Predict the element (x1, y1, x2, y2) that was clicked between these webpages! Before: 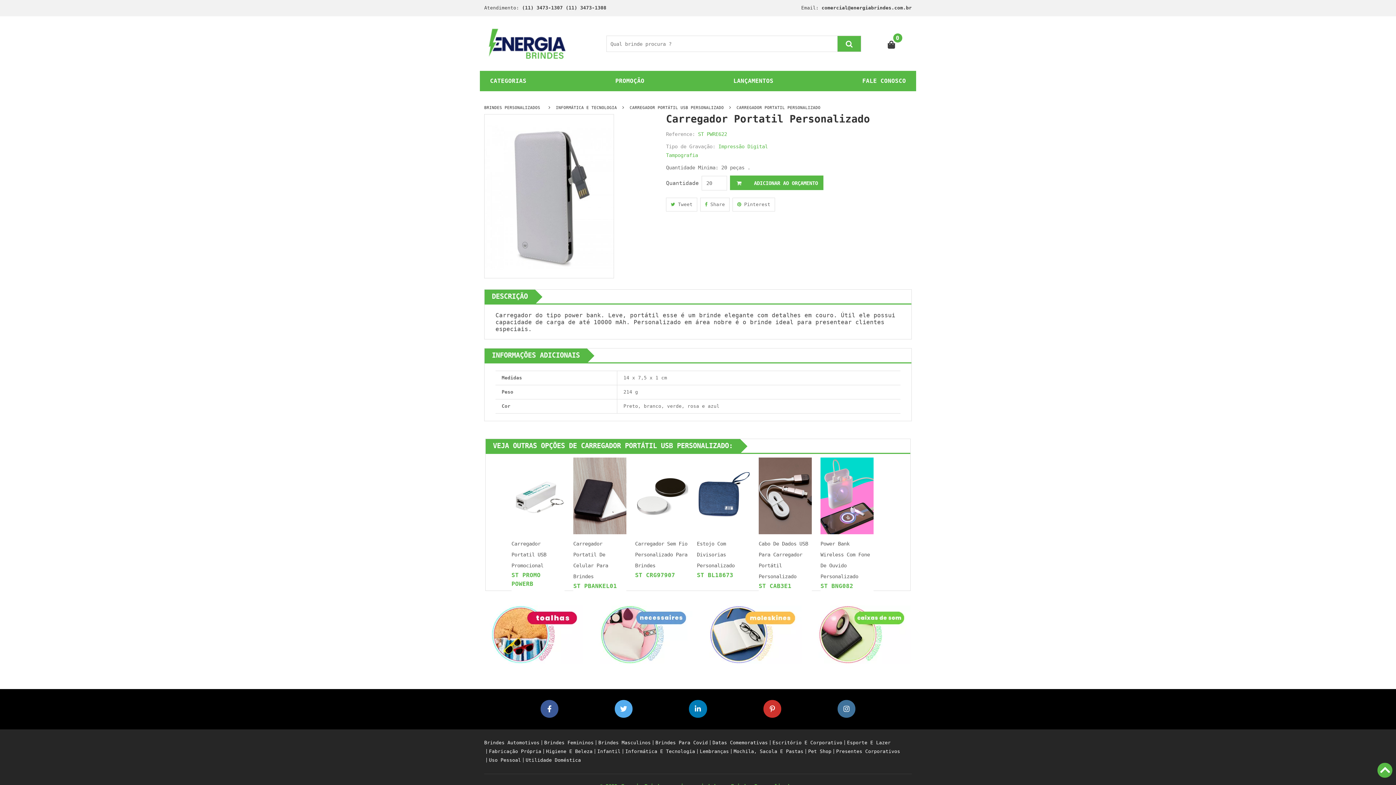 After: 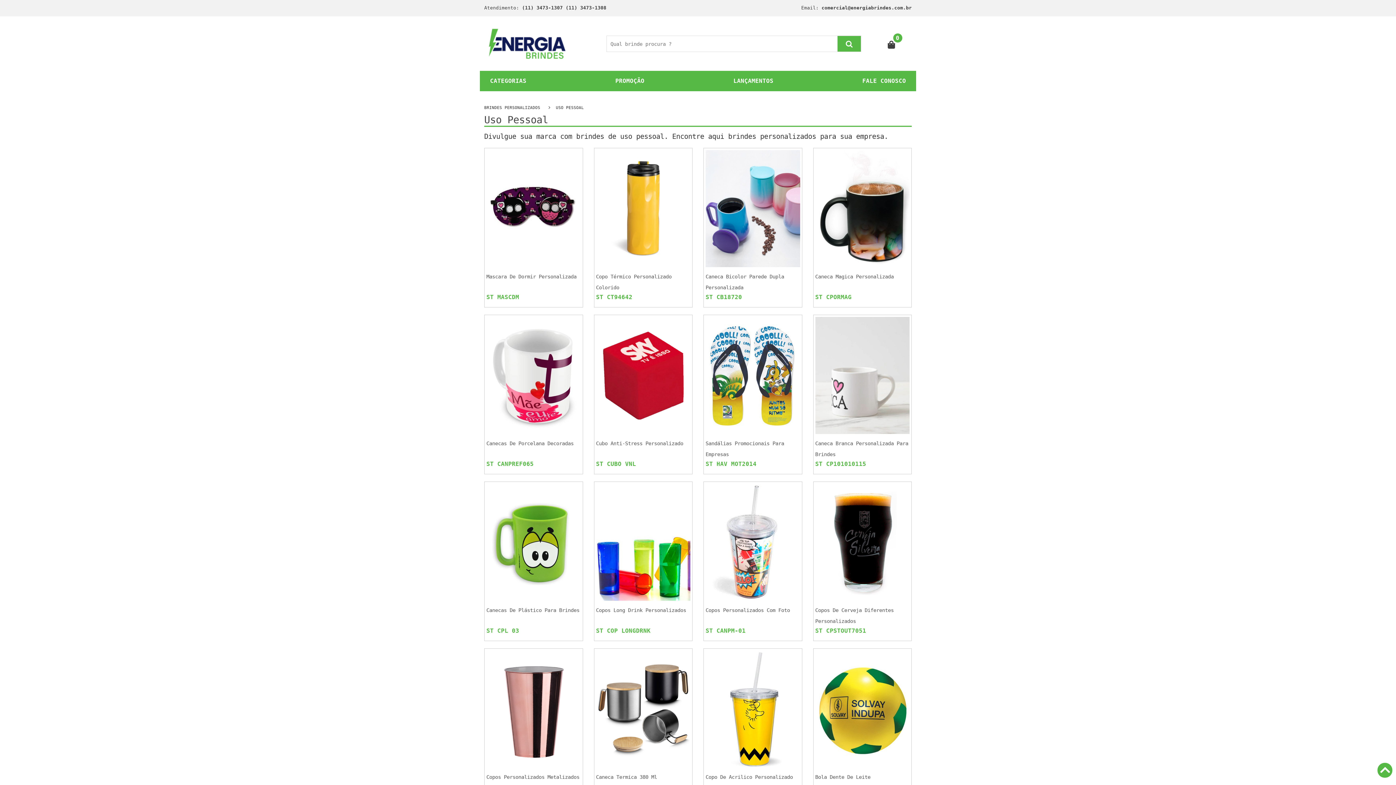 Action: bbox: (486, 758, 521, 763) label: Uso Pessoal